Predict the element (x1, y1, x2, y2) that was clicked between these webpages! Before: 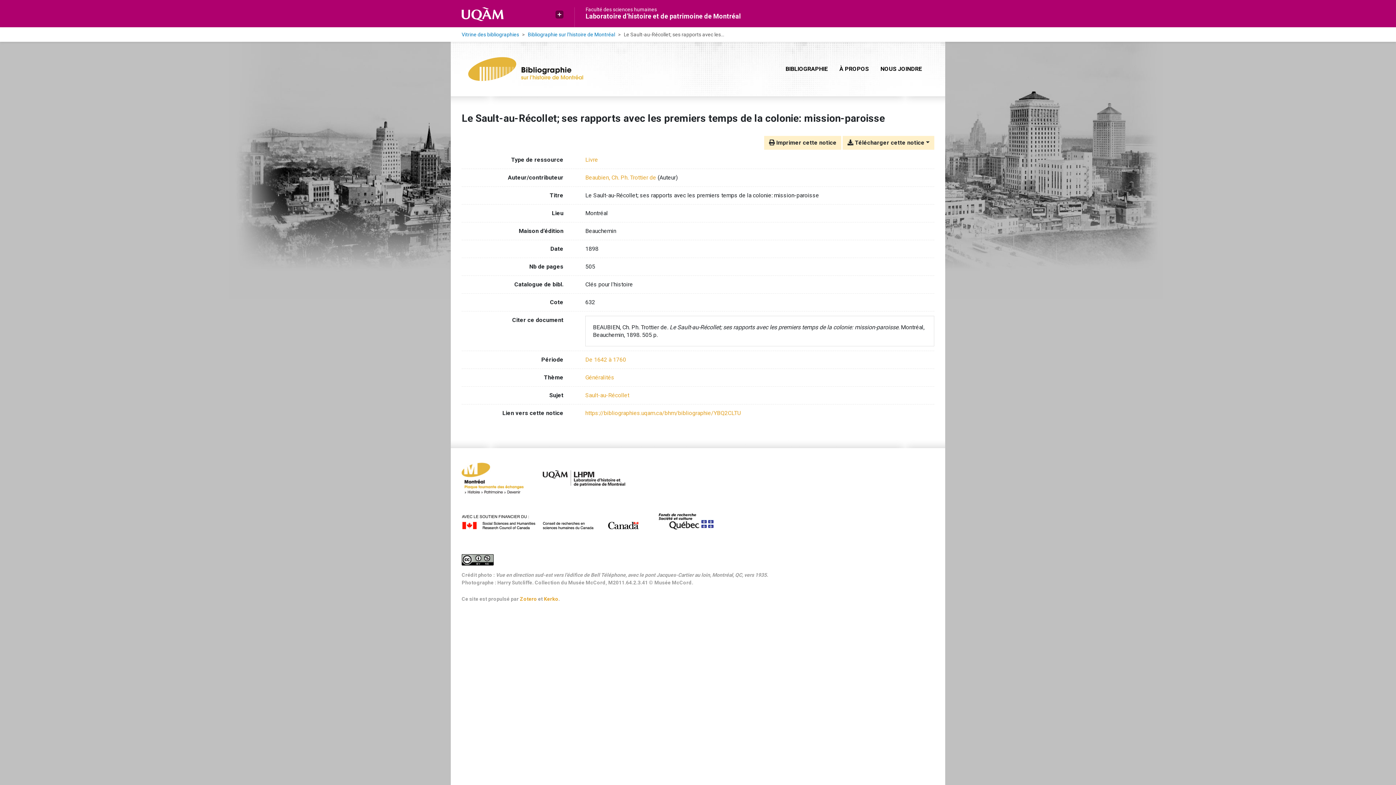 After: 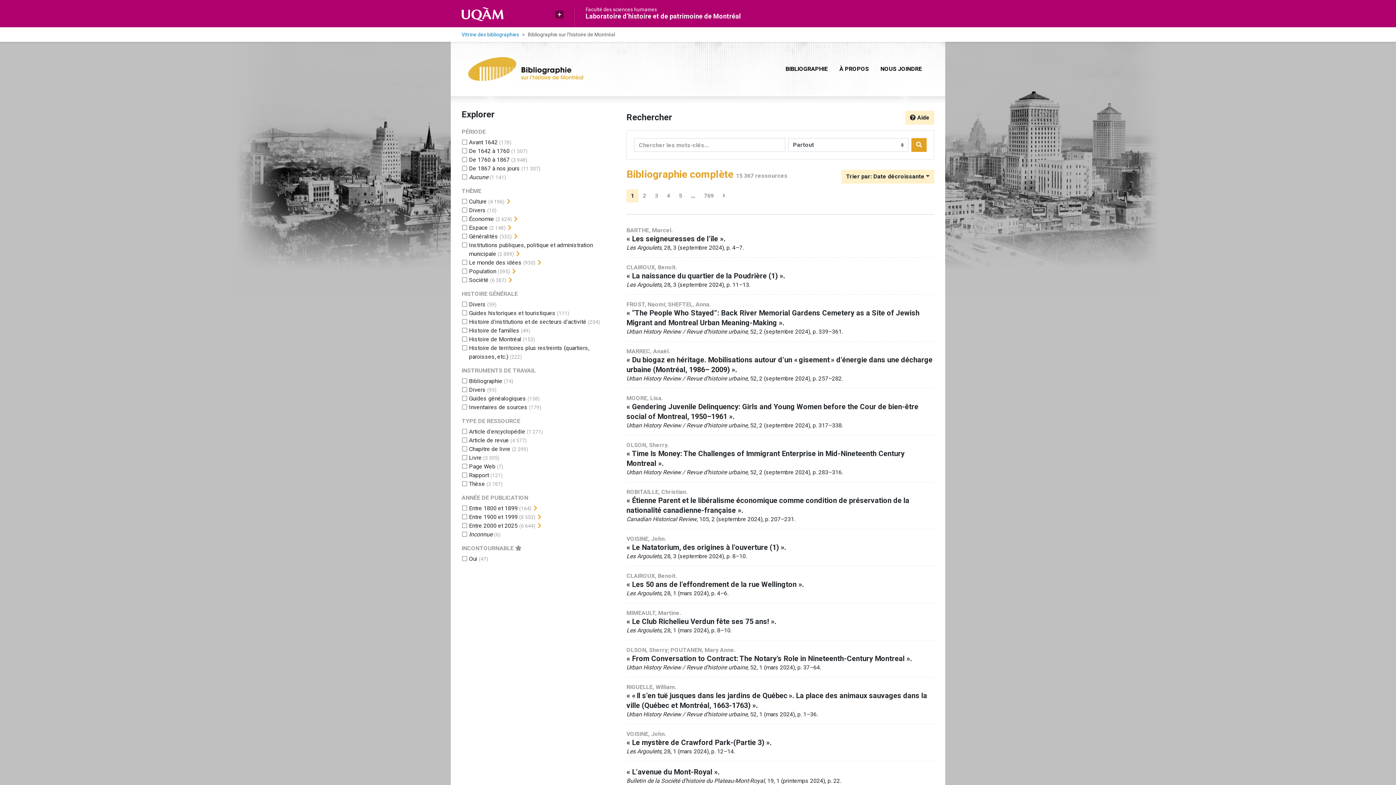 Action: bbox: (528, 31, 615, 37) label: Bibliographie sur l’histoire de Montréal